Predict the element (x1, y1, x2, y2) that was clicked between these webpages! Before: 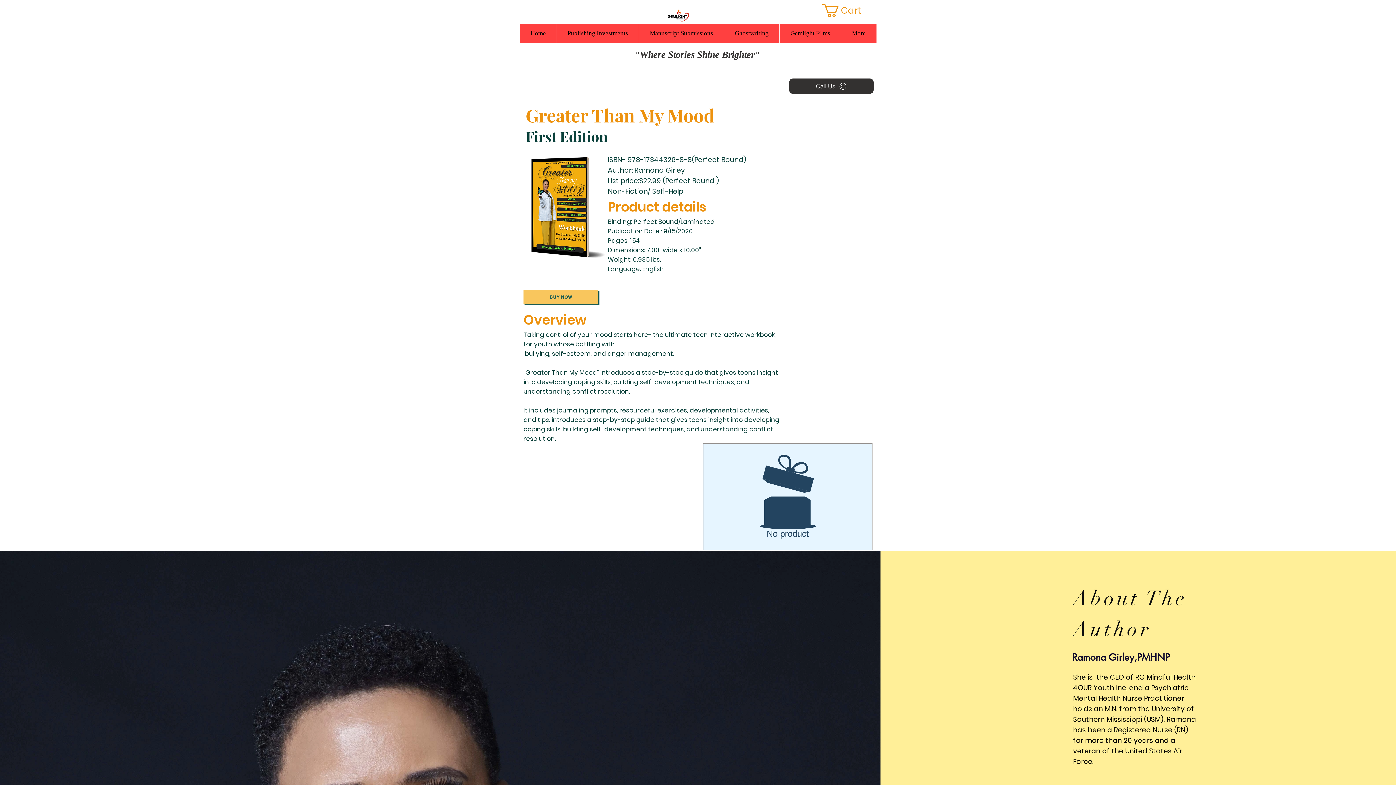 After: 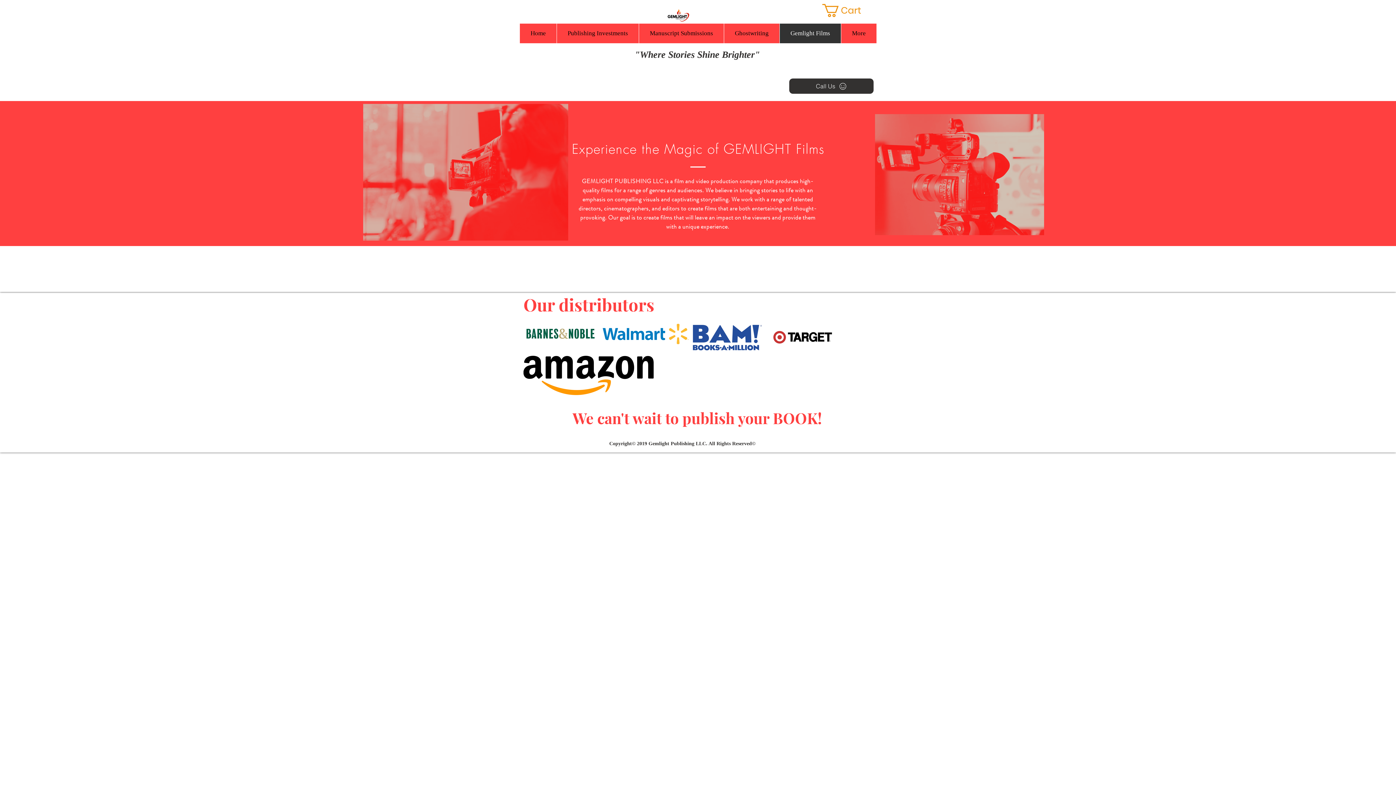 Action: label: Gemlight Films bbox: (779, 23, 841, 43)